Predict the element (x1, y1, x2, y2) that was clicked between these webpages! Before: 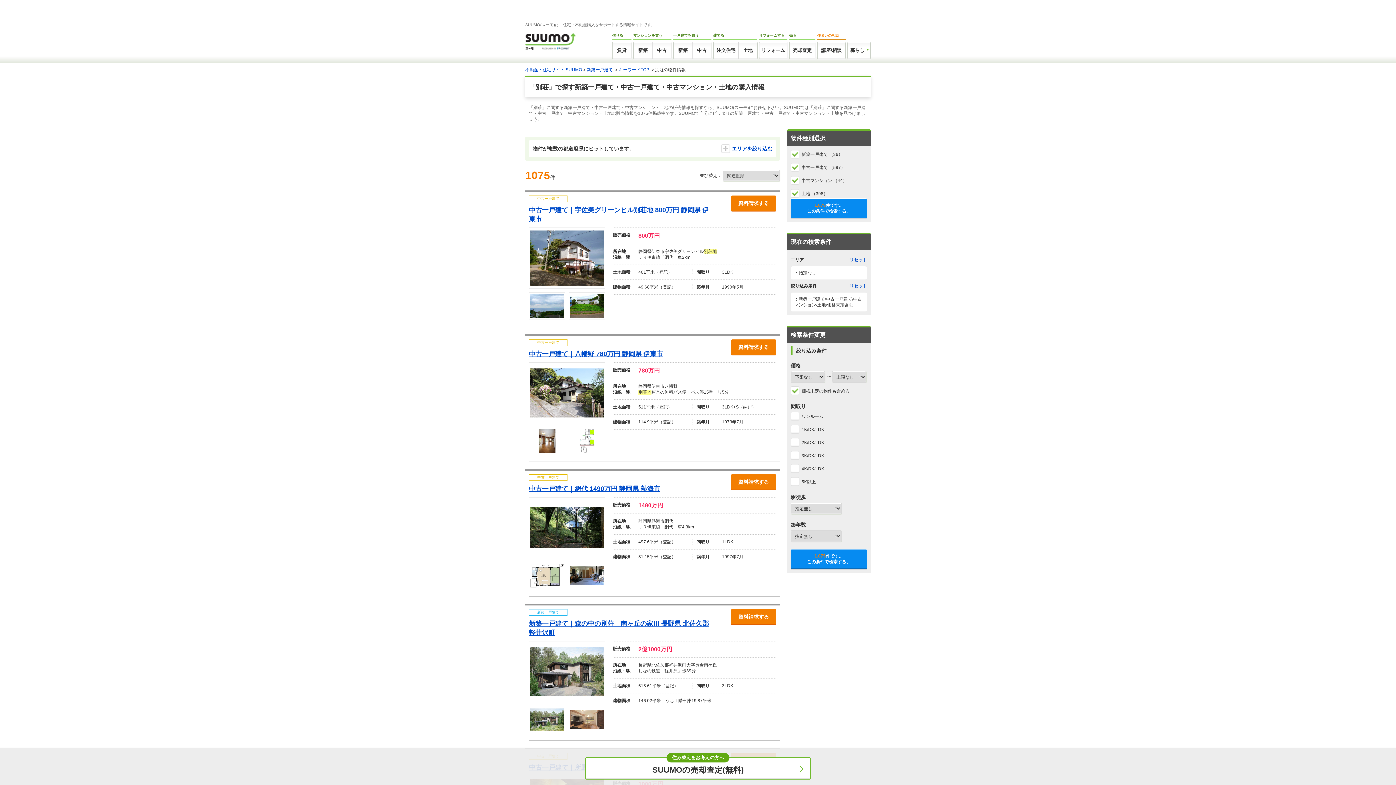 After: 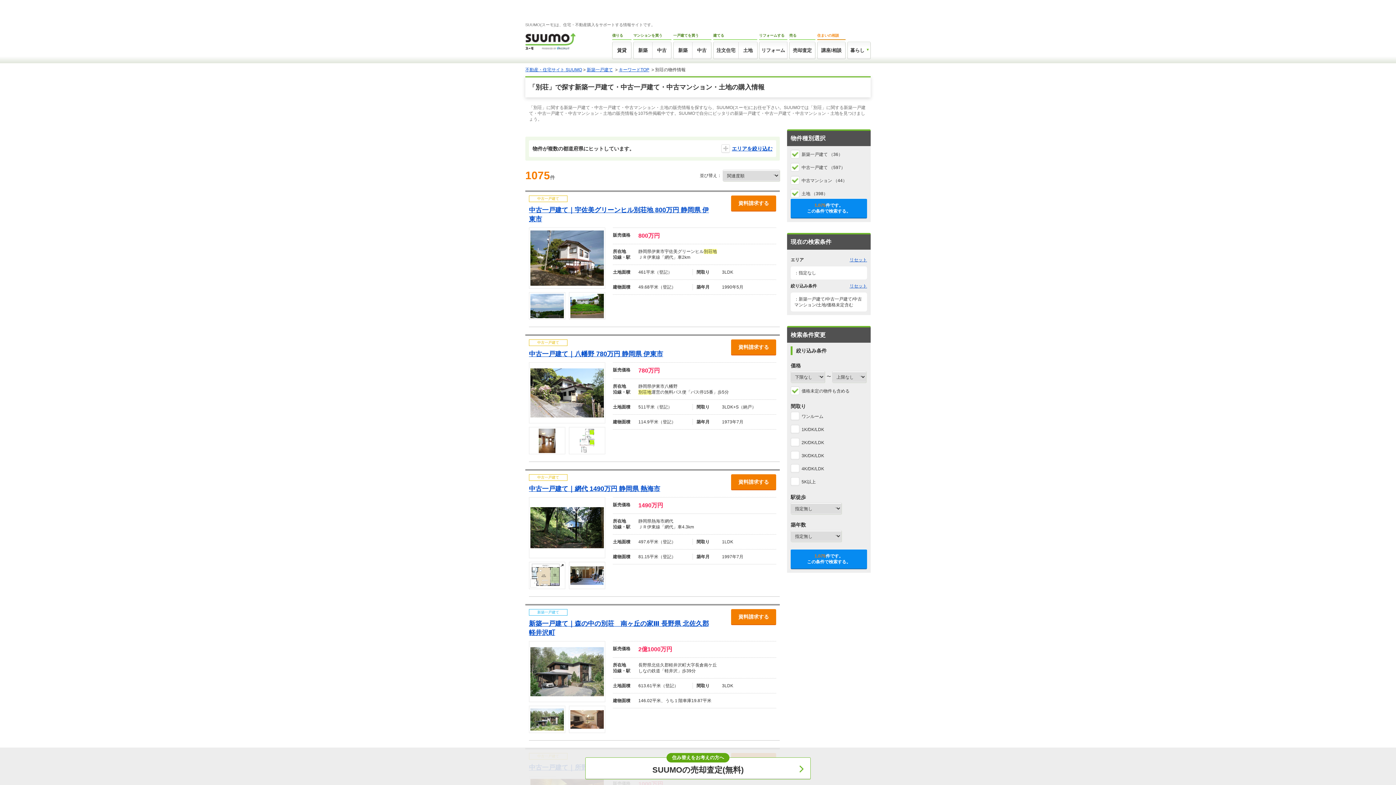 Action: label: 住み替えをお考えの方へ
SUUMOの売却査定(無料) bbox: (585, 757, 810, 780)